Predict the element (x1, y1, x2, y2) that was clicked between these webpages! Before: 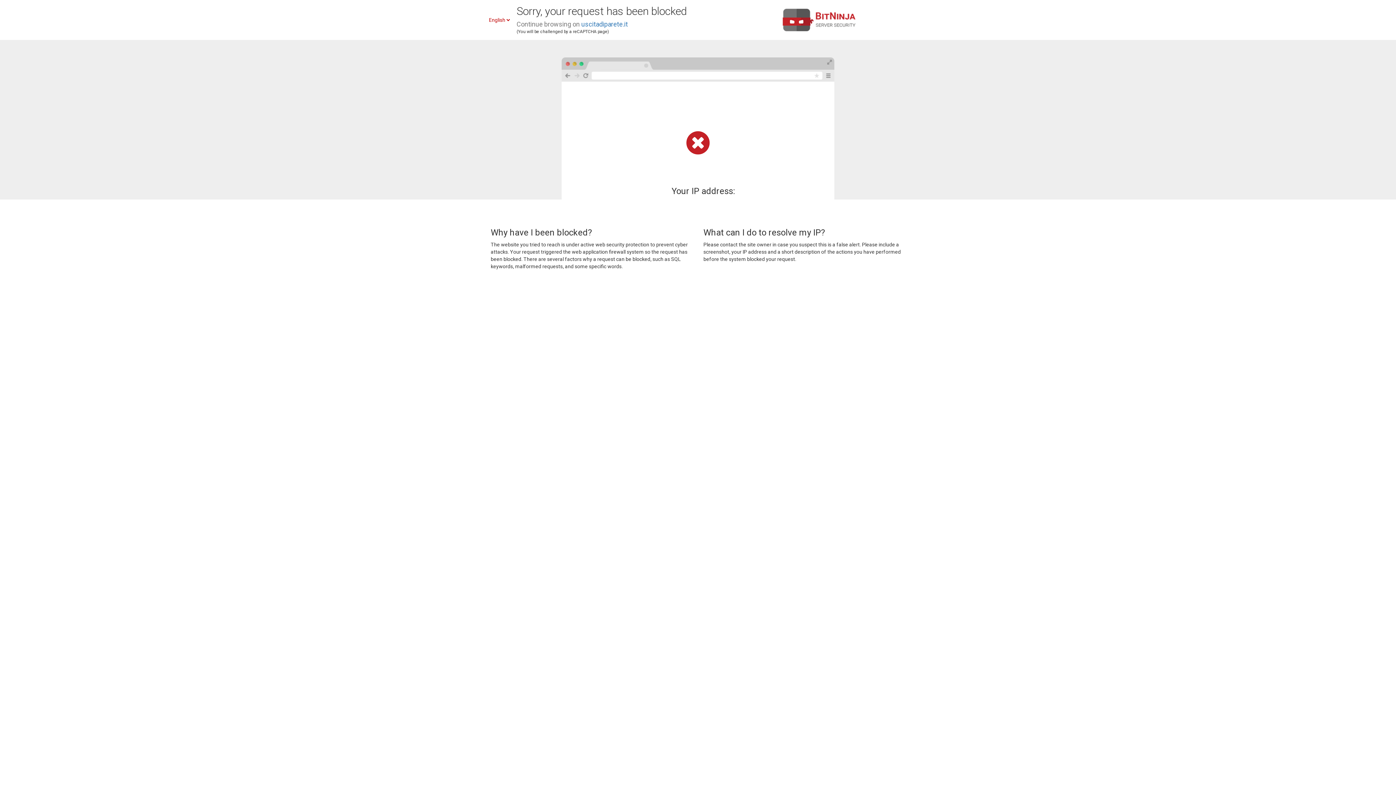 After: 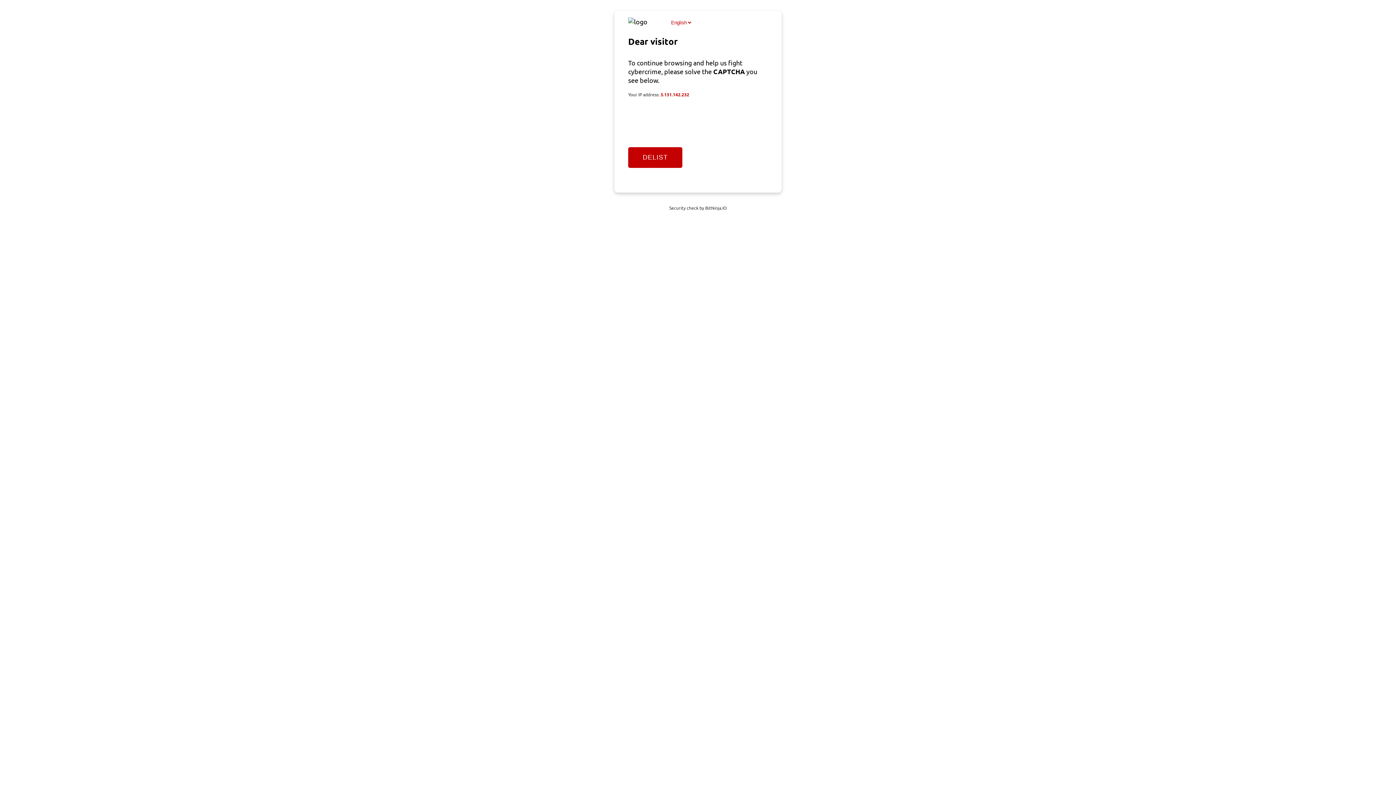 Action: bbox: (581, 20, 628, 28) label: uscitadiparete.it